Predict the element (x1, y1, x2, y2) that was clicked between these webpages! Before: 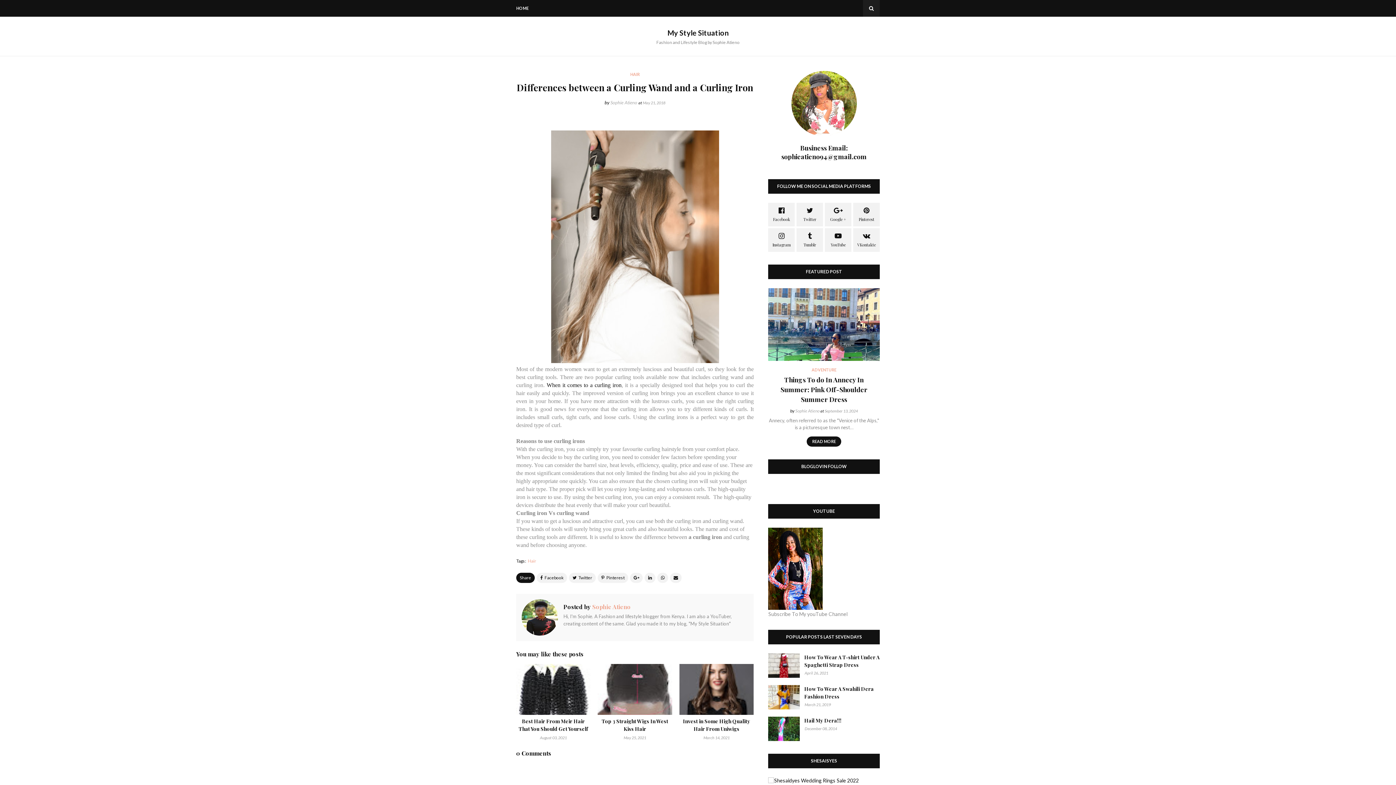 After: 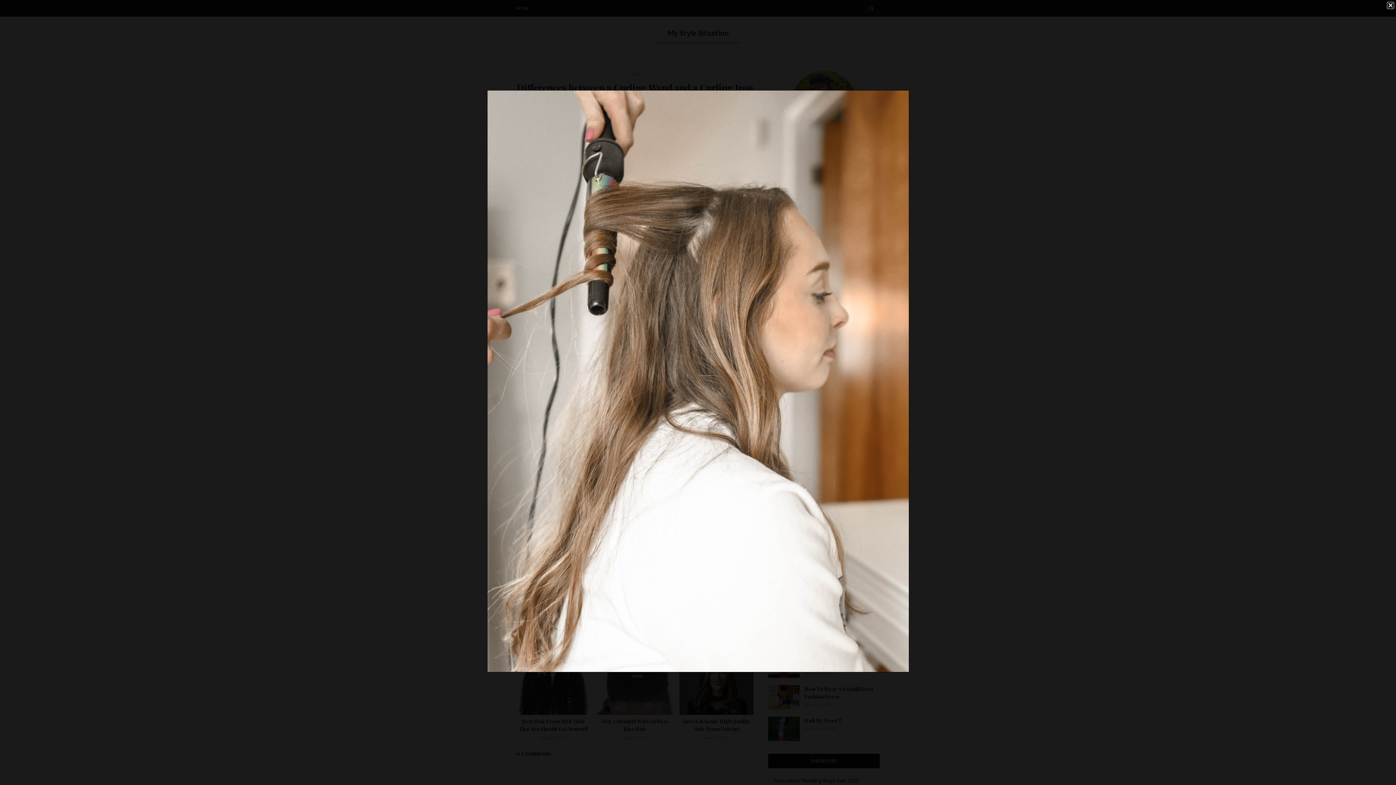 Action: bbox: (551, 358, 719, 364)